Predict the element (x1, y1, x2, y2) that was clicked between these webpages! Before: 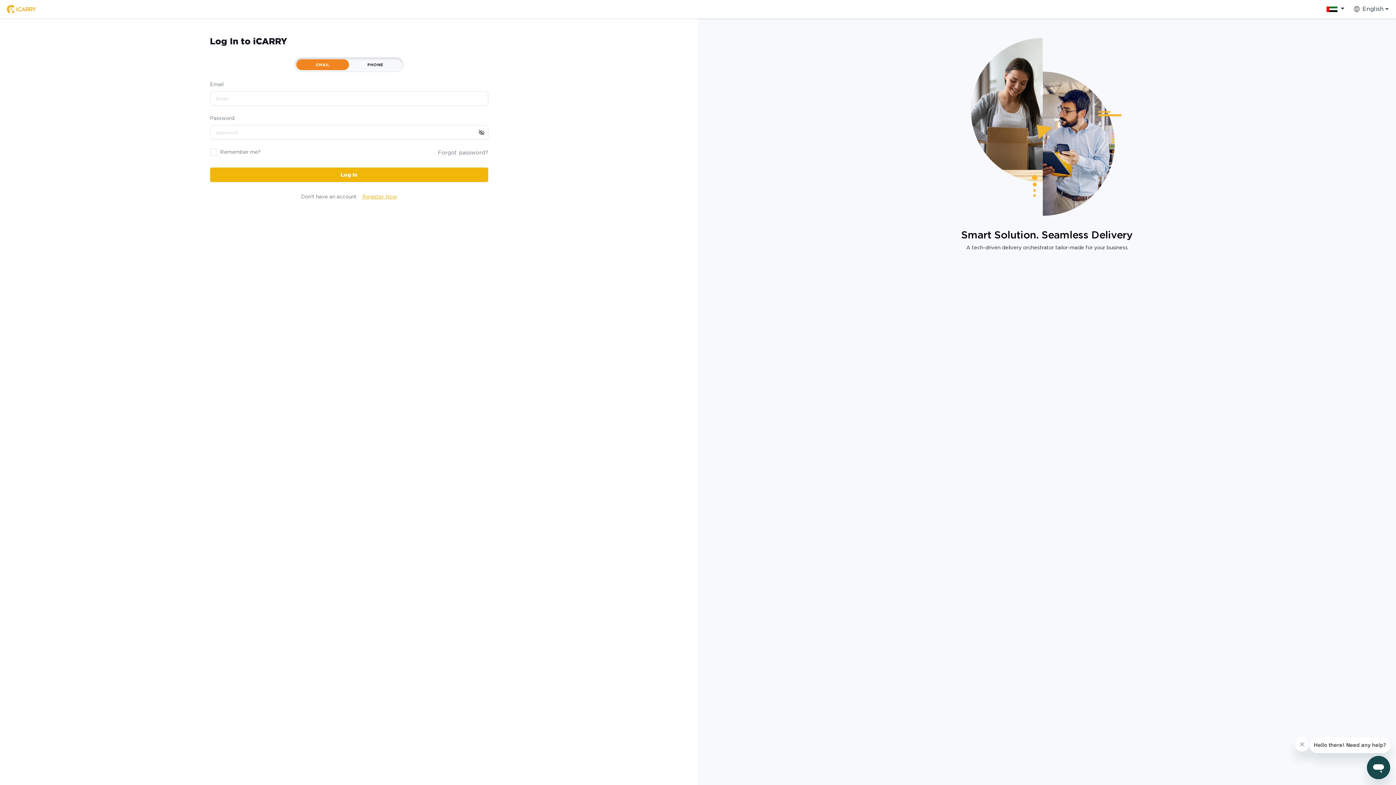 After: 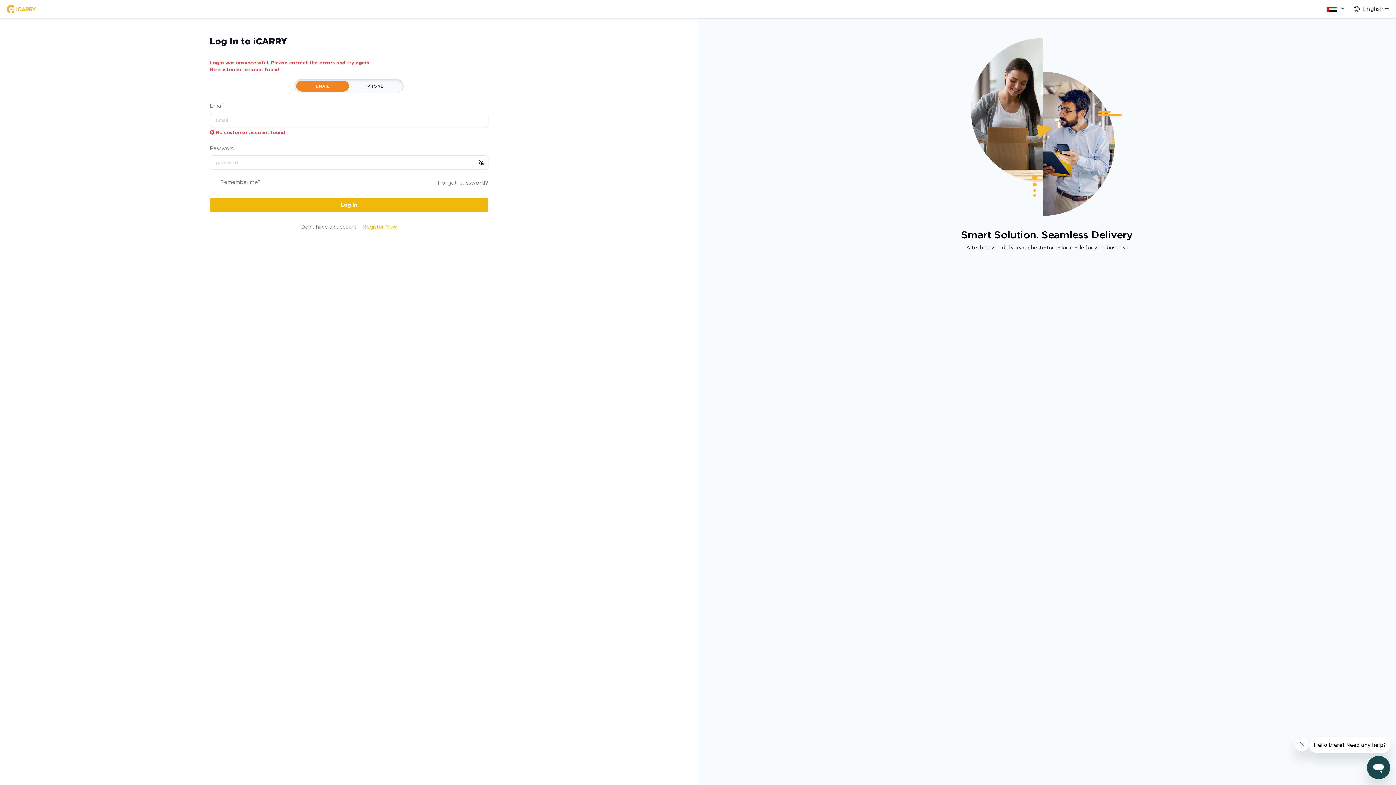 Action: bbox: (210, 167, 488, 182) label: Log in